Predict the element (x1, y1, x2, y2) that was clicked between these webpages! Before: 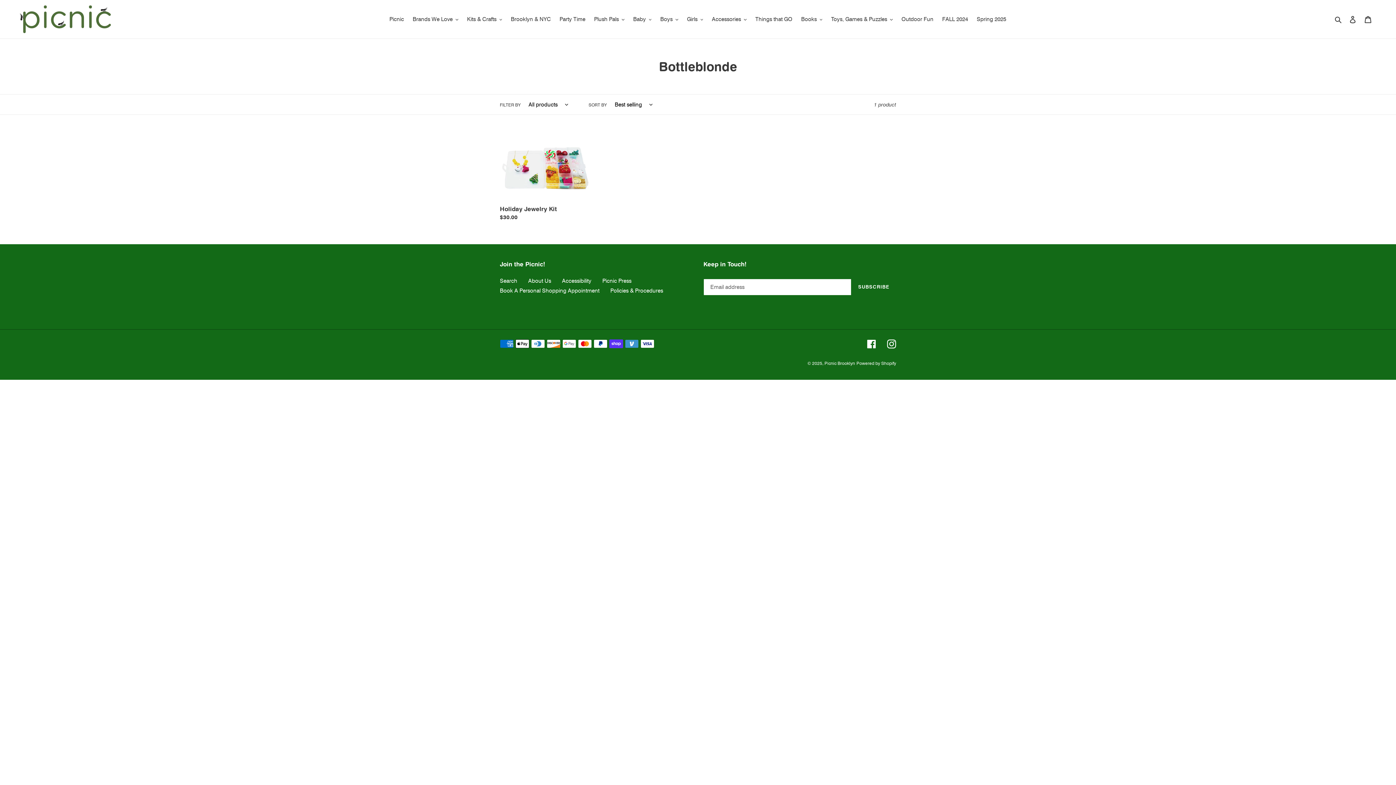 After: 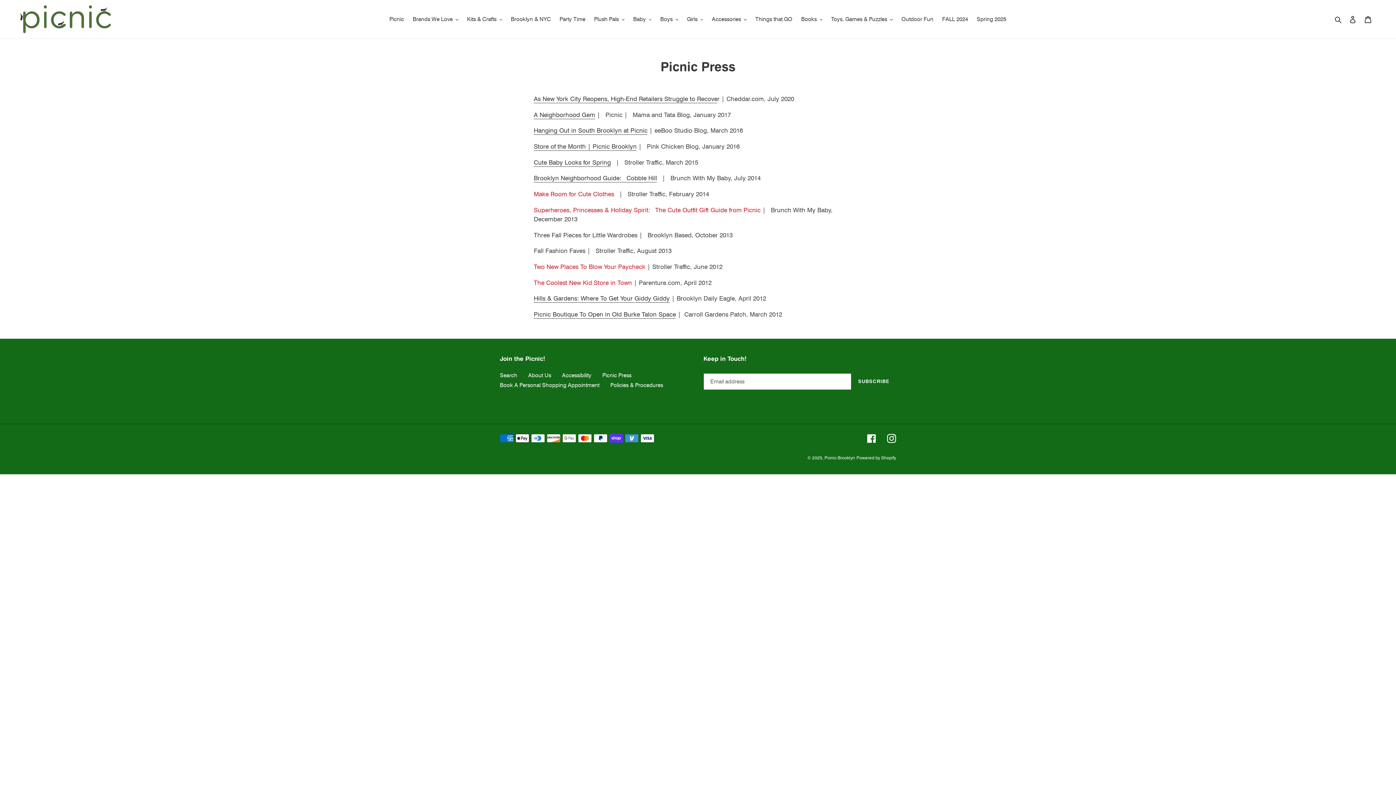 Action: bbox: (602, 277, 631, 284) label: Picnic Press